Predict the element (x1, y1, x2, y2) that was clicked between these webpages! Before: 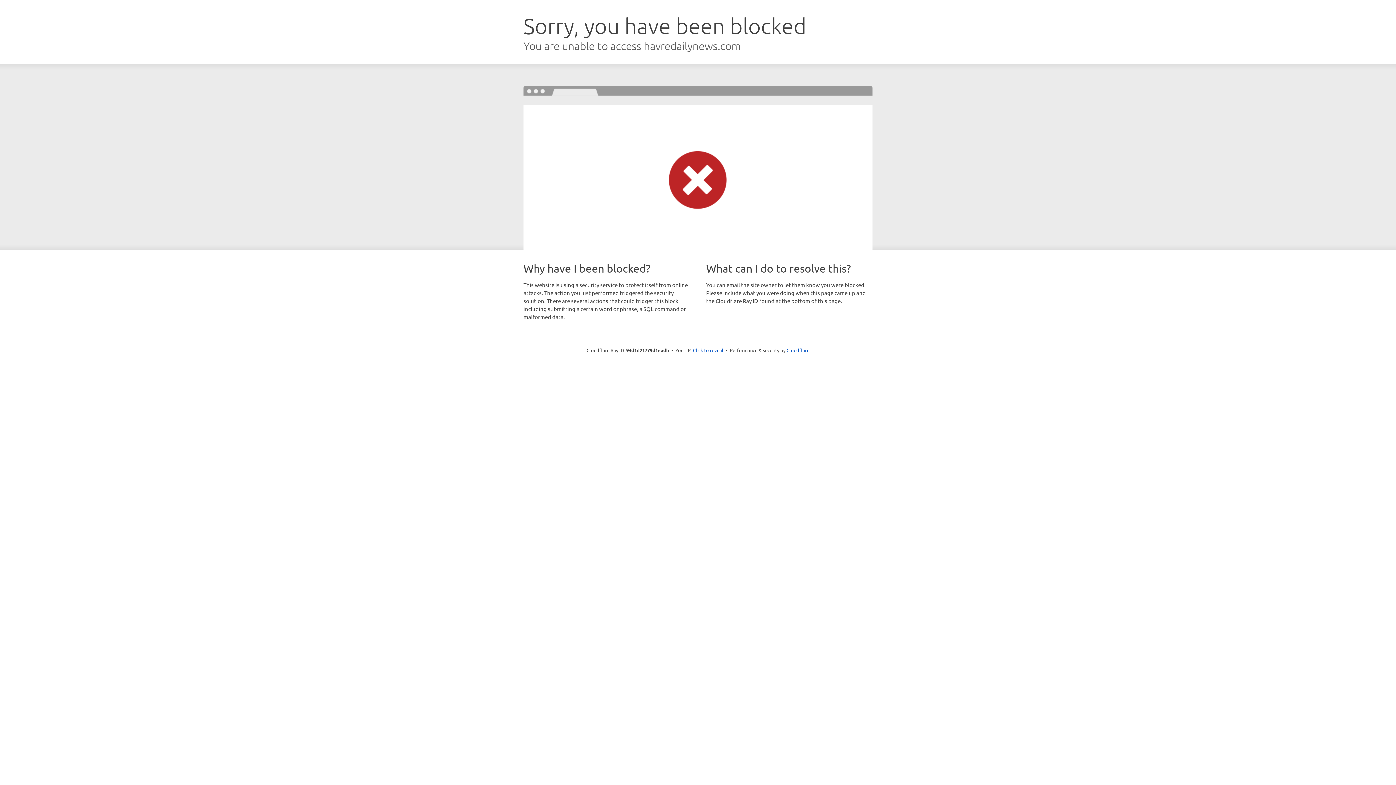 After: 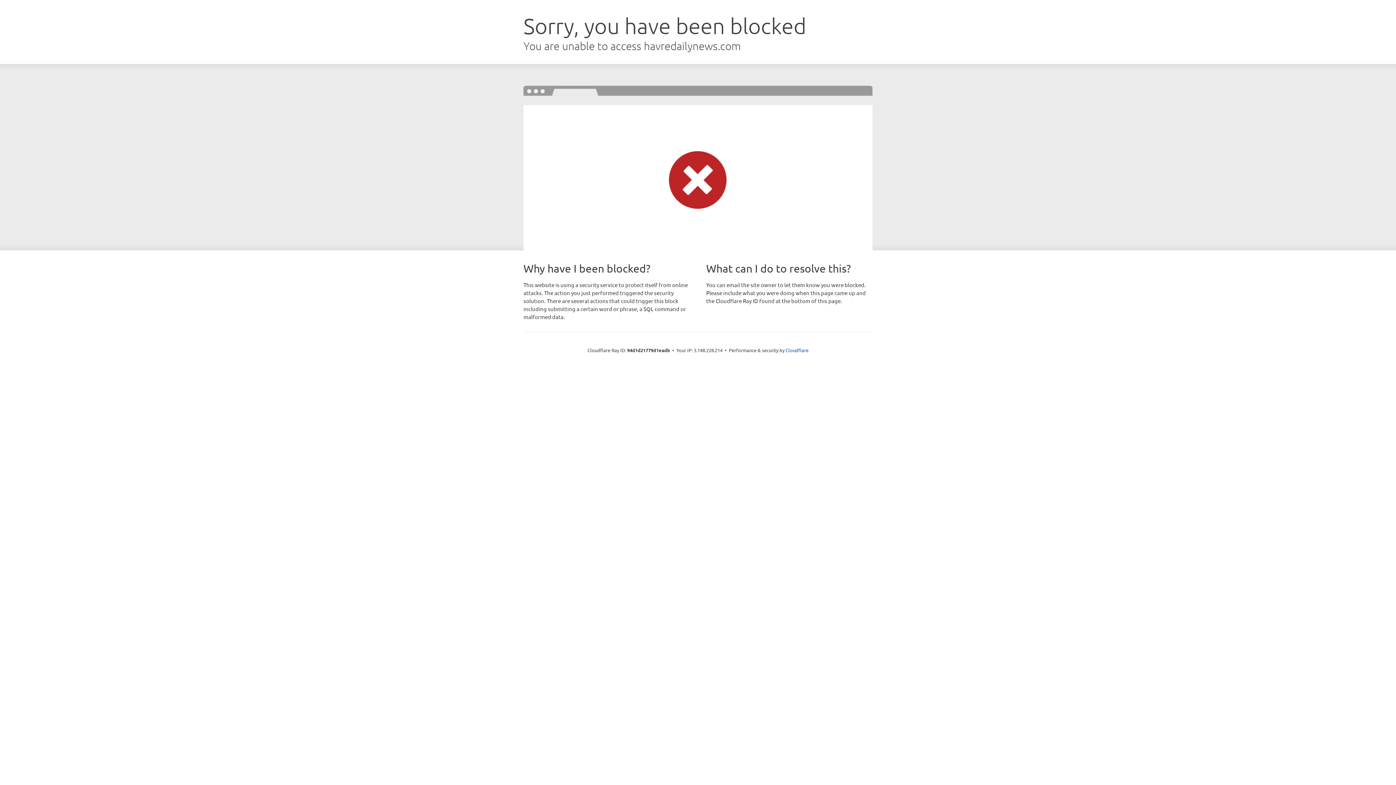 Action: bbox: (693, 346, 723, 353) label: Click to reveal